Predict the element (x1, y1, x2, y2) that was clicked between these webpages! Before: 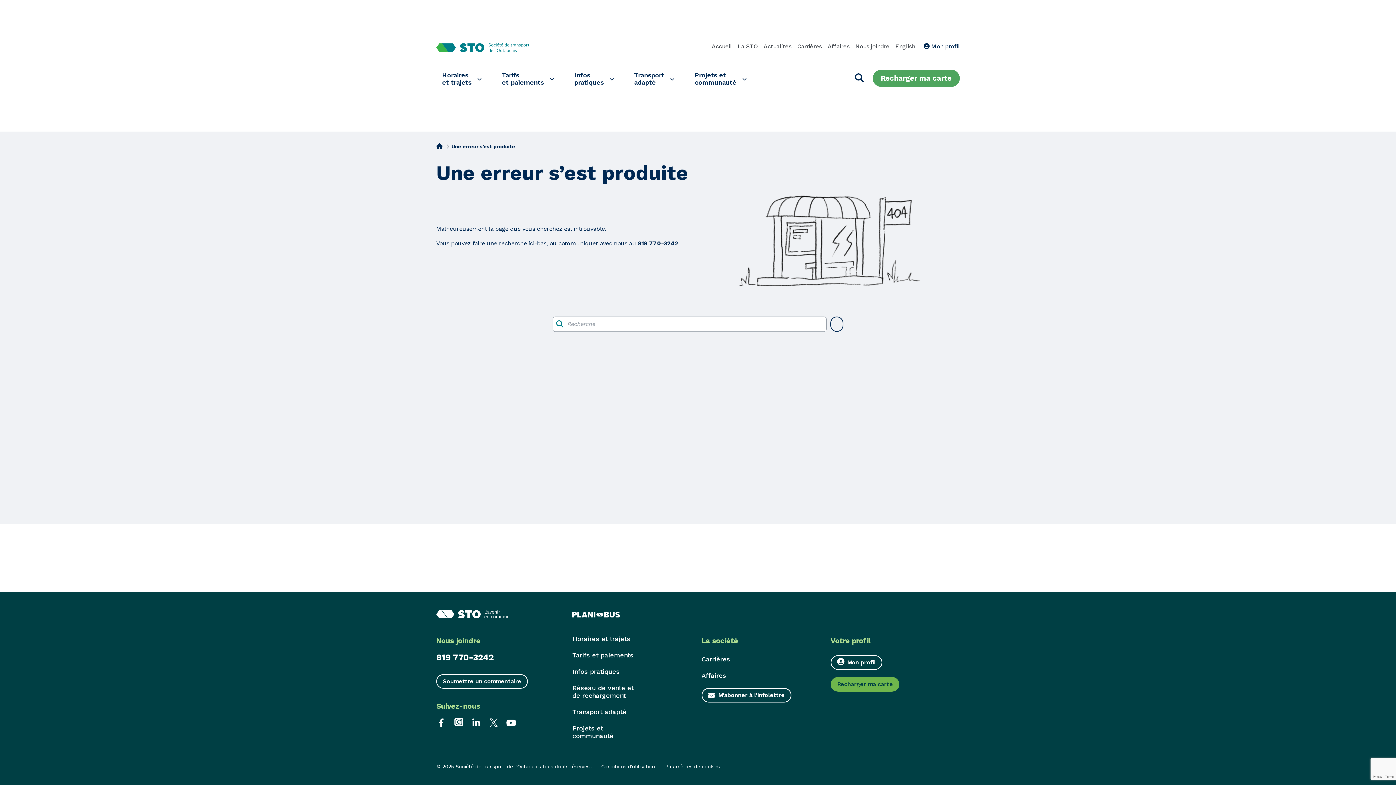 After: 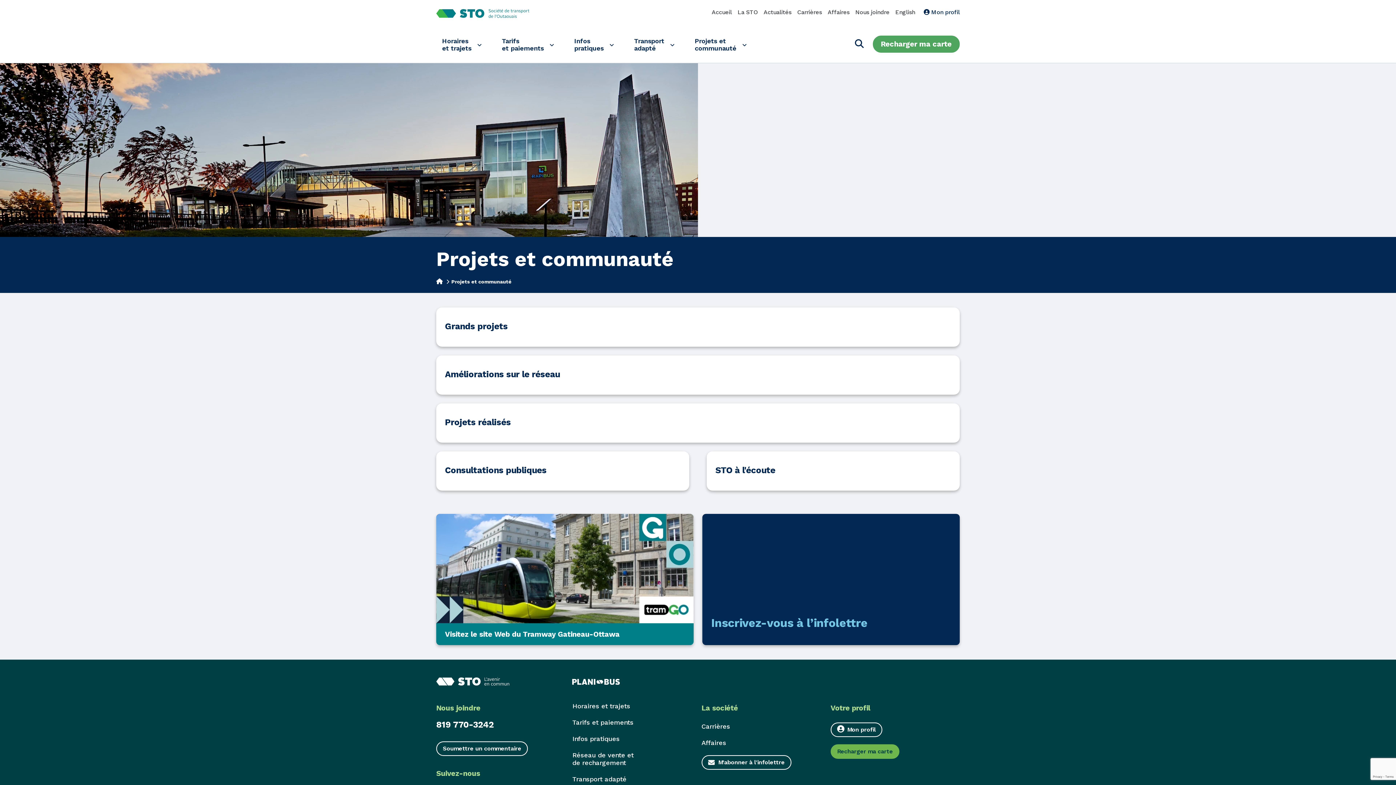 Action: bbox: (689, 67, 752, 90) label: Projets et
communauté